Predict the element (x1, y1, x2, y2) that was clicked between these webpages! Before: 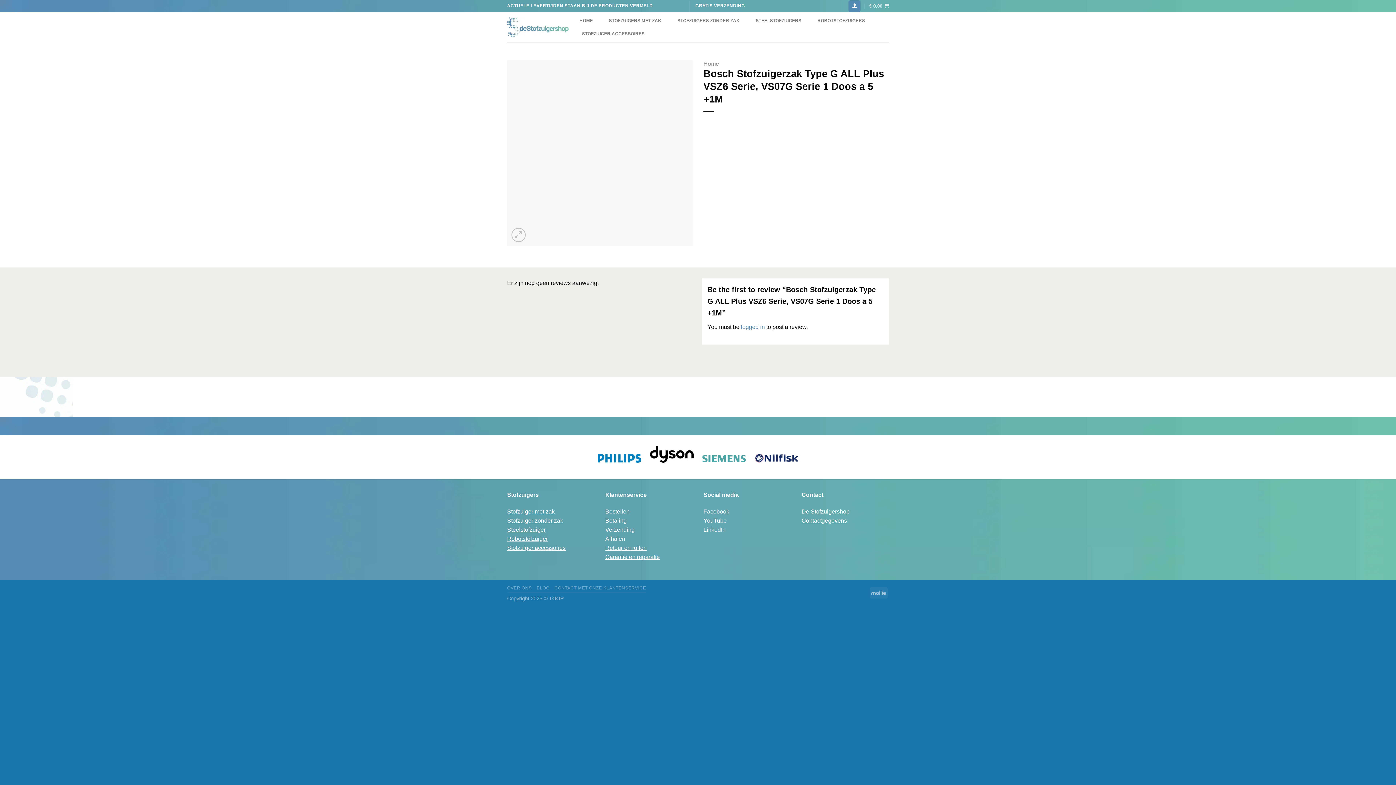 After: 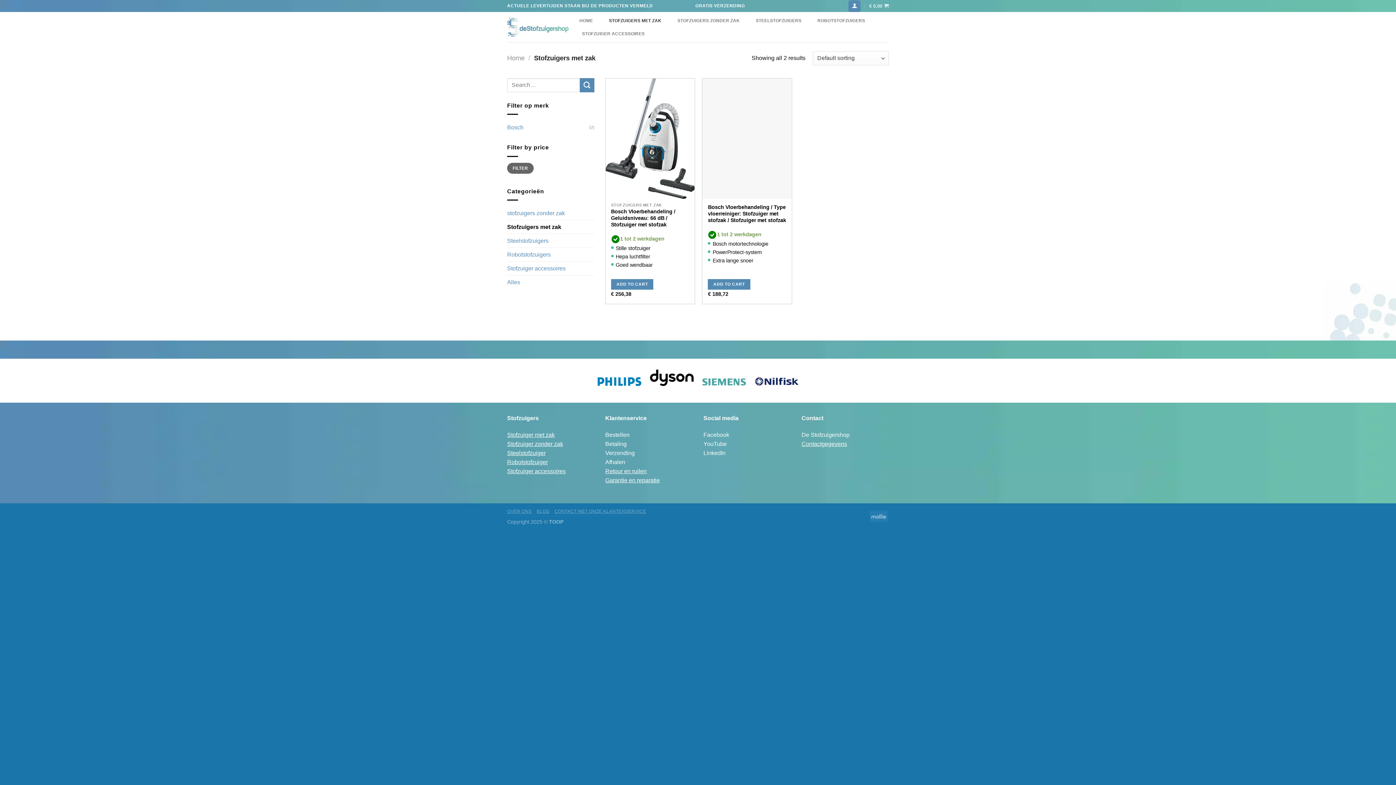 Action: label: STOFZUIGERS MET ZAK bbox: (609, 14, 661, 27)